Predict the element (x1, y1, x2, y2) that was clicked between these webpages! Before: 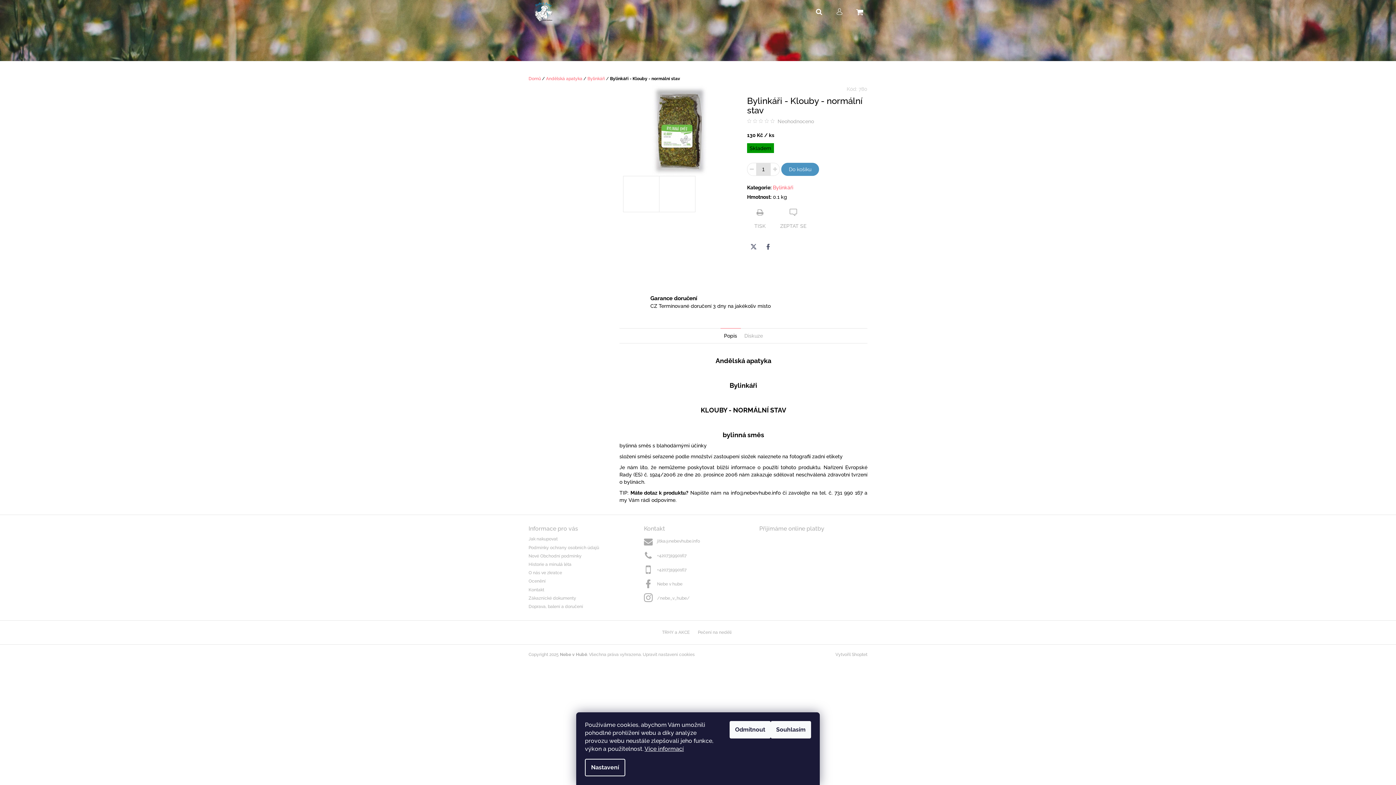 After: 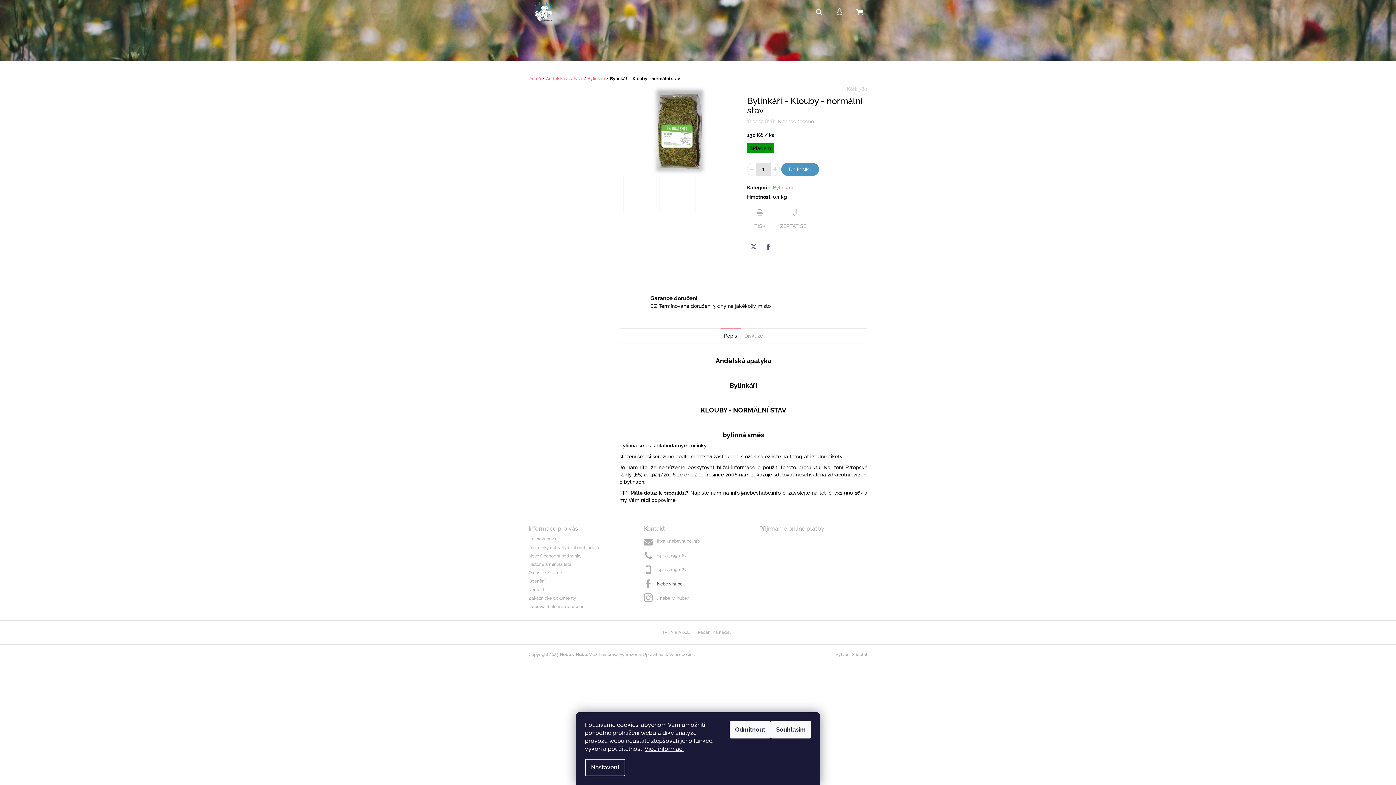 Action: label: Nebe v hube bbox: (657, 580, 682, 588)